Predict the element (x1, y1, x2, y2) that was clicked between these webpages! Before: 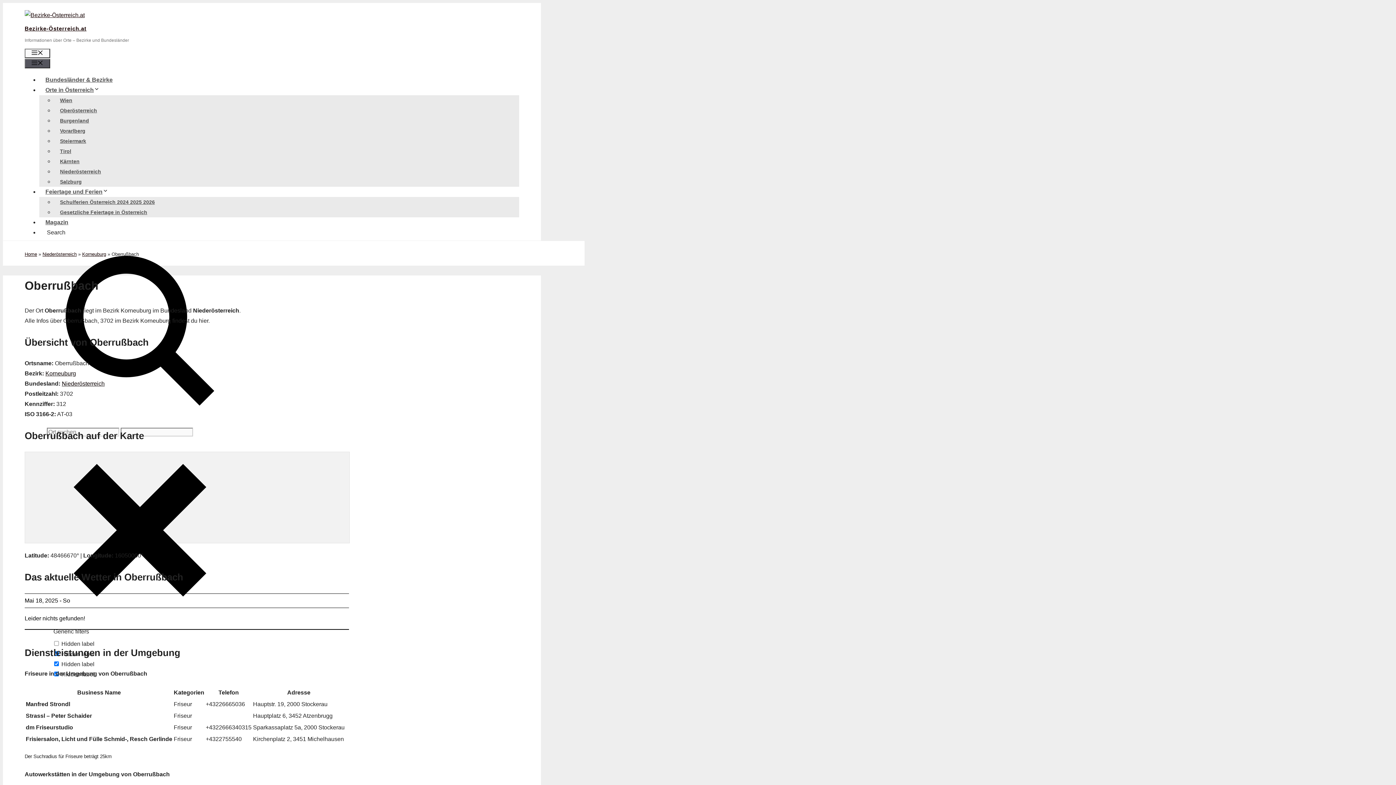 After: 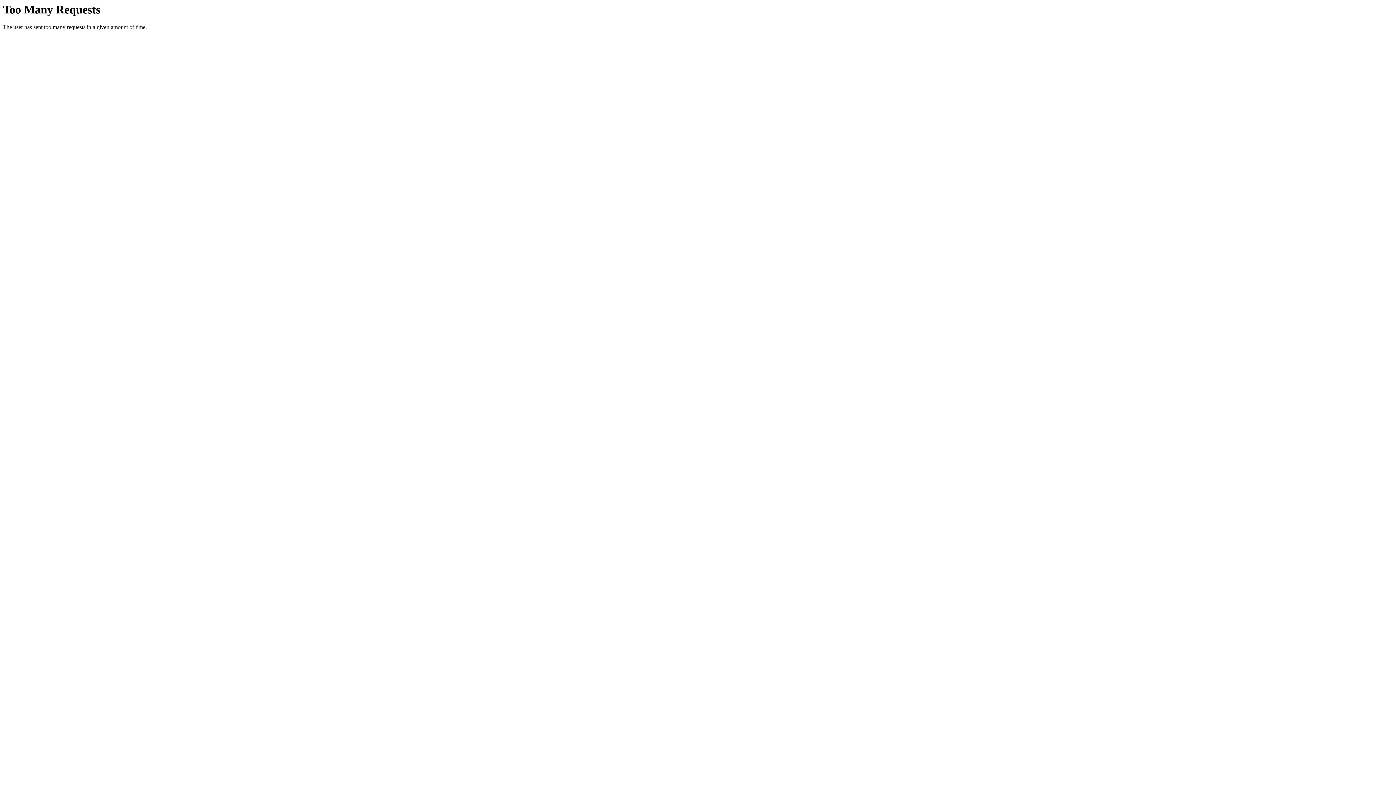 Action: bbox: (24, 12, 84, 18)